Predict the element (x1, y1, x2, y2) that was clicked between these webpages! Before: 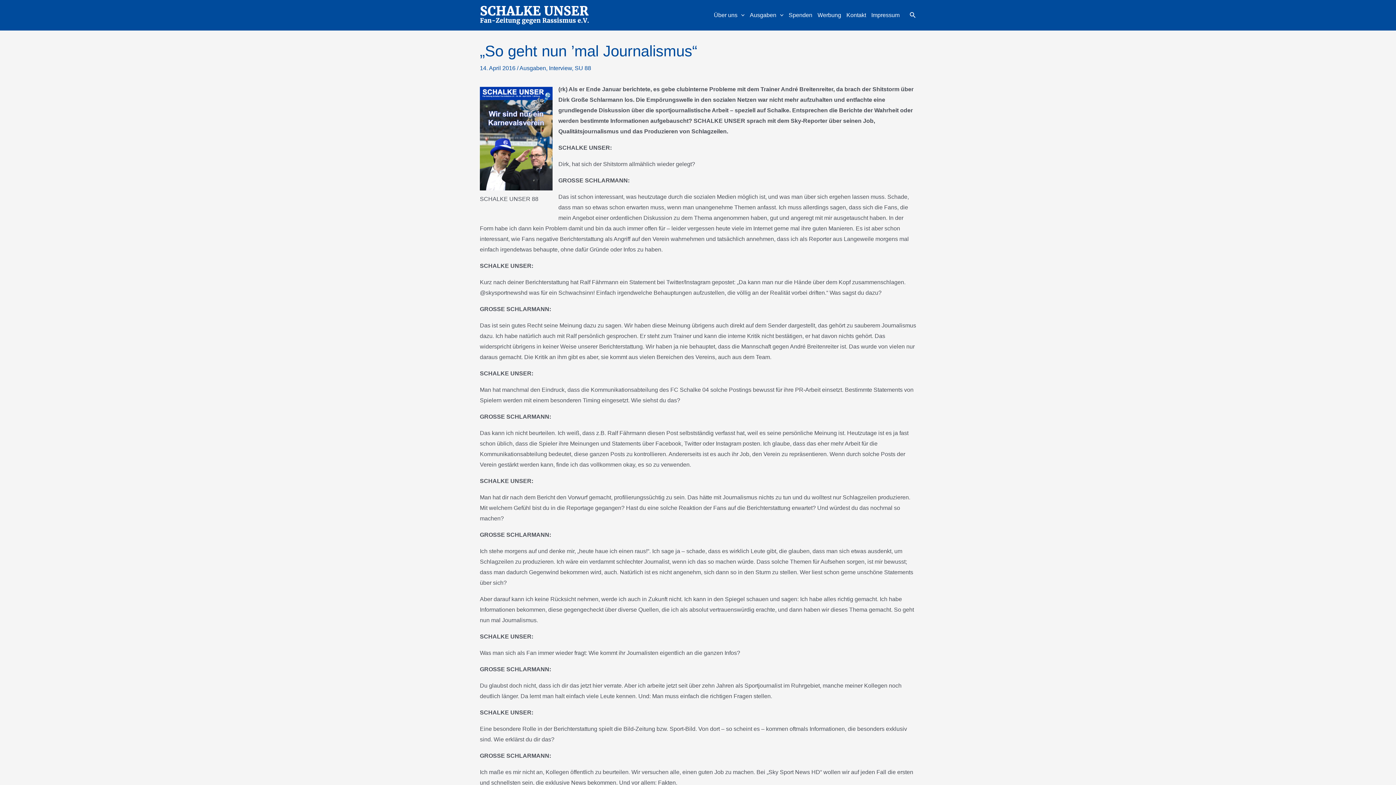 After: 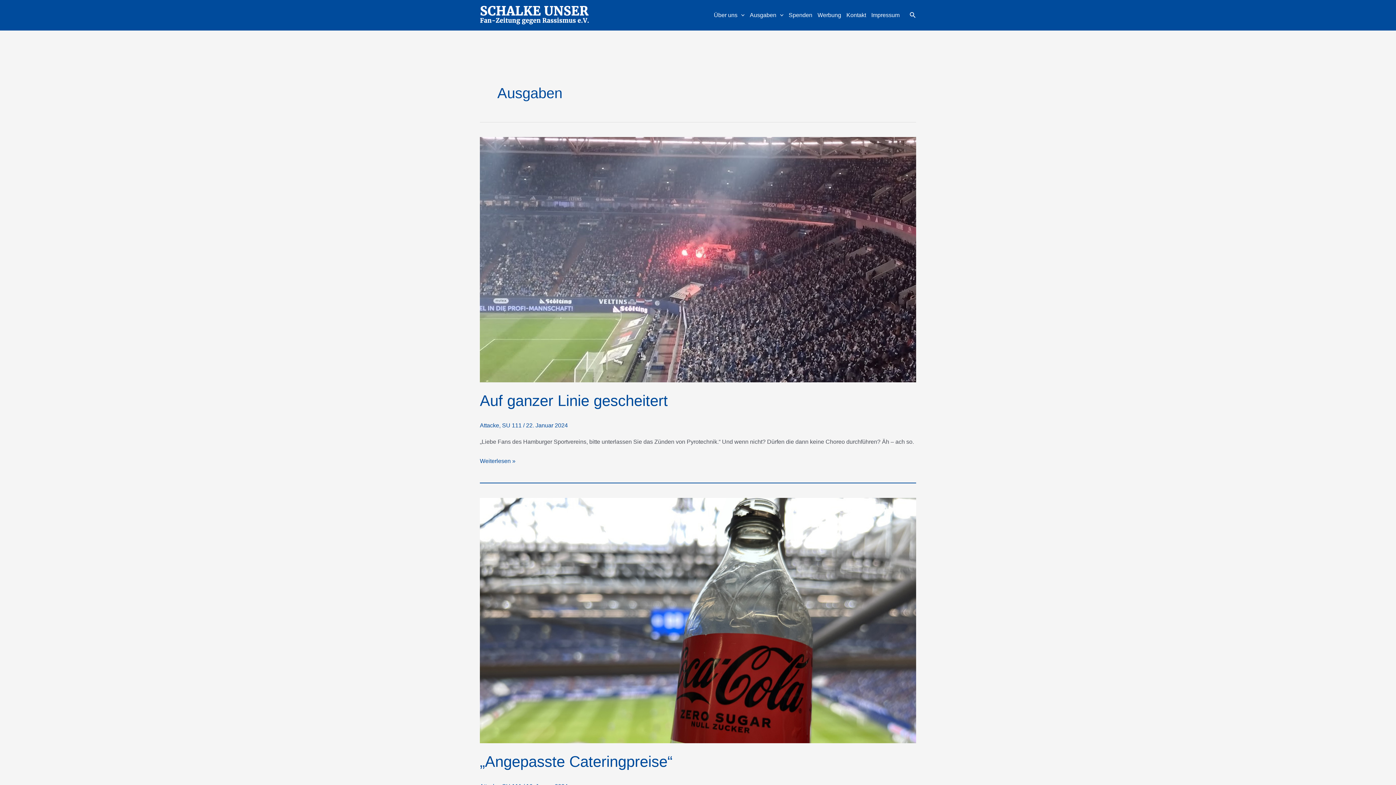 Action: label: Ausgaben bbox: (519, 64, 546, 71)